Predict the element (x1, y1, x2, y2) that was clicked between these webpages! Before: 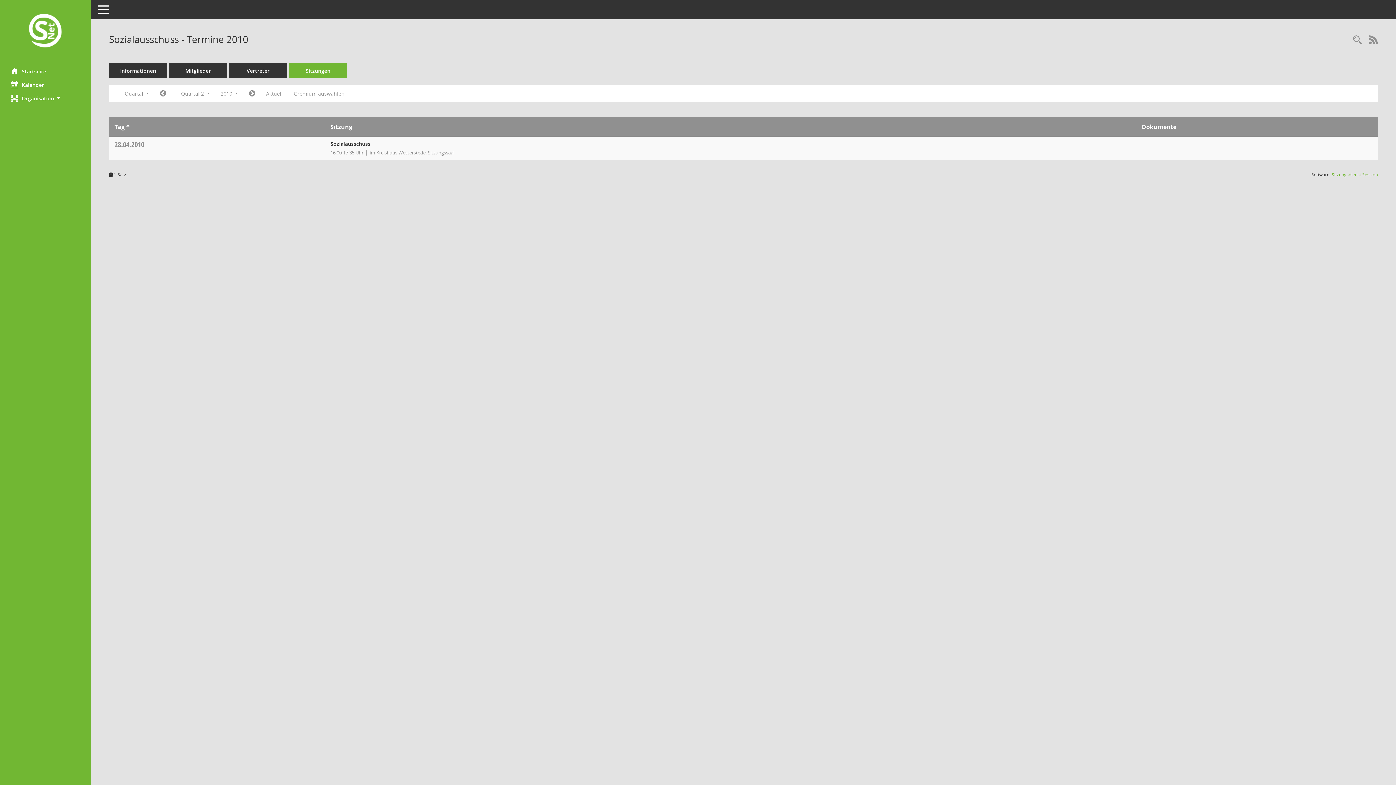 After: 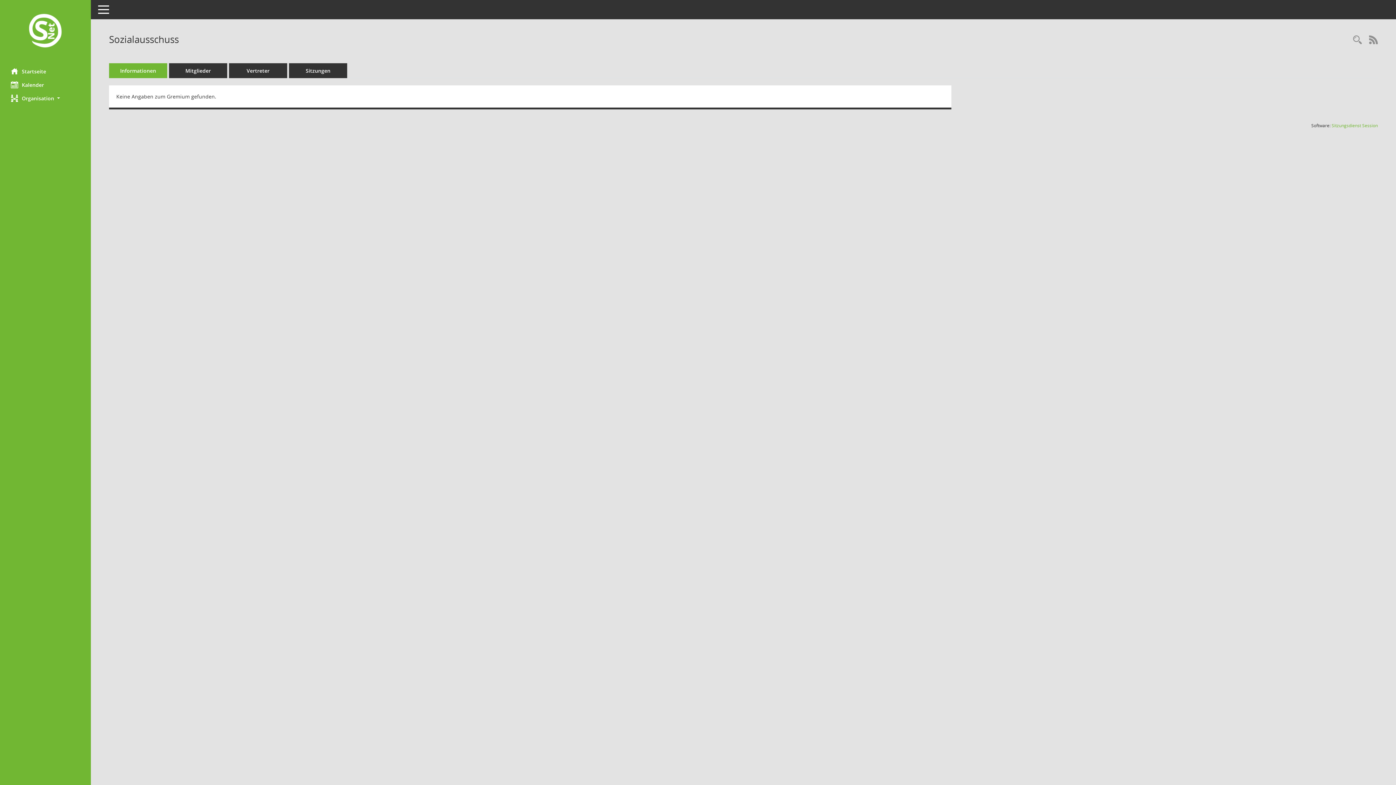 Action: label: Informationen bbox: (109, 63, 167, 78)